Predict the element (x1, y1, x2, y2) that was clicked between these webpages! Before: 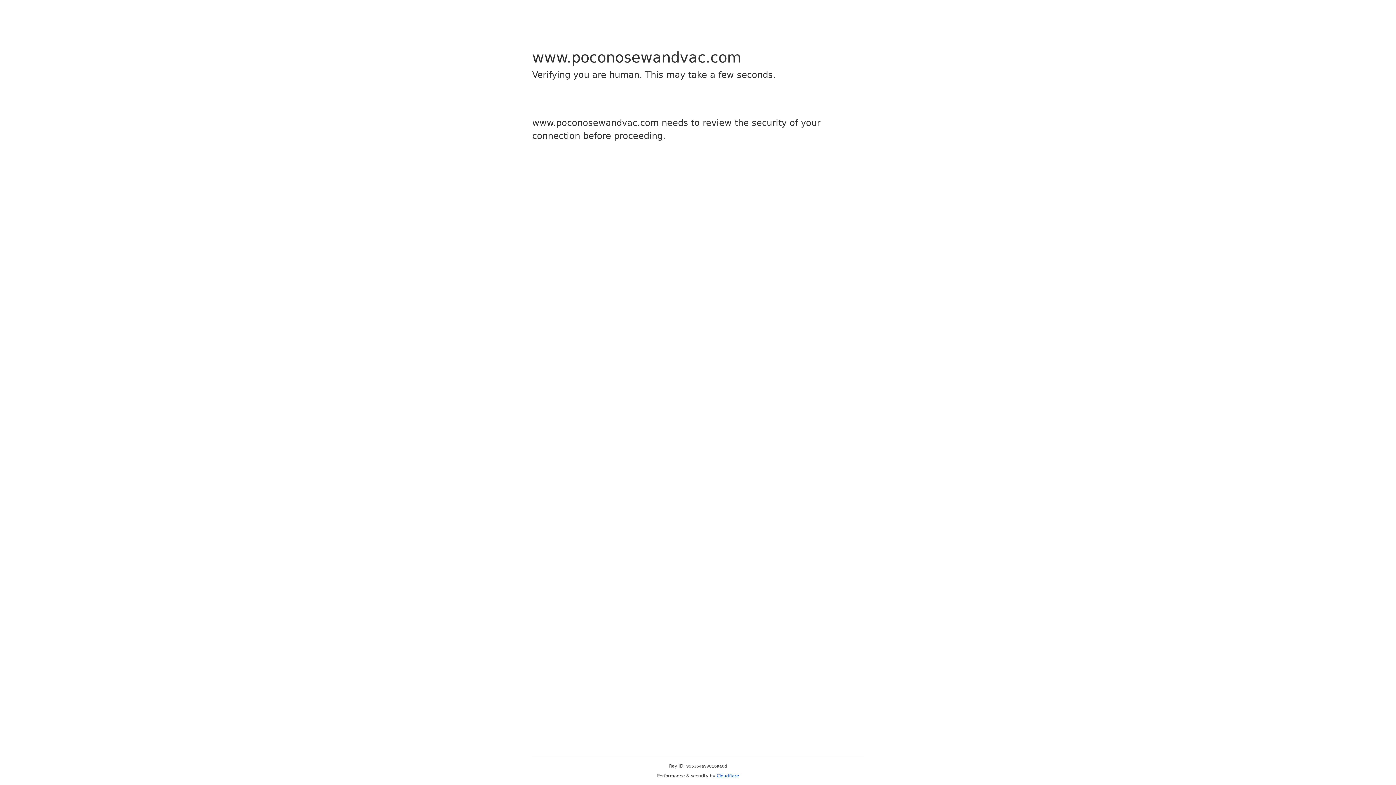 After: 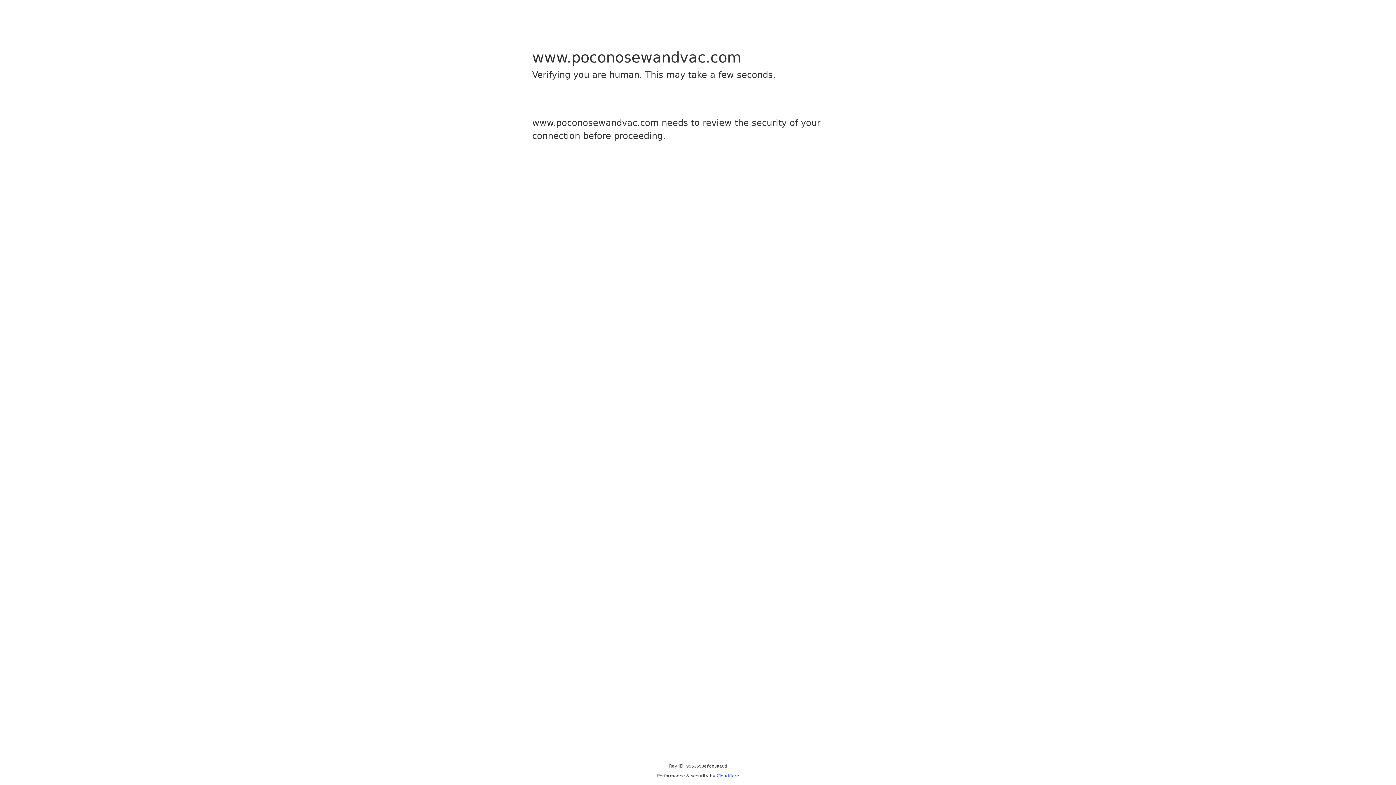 Action: bbox: (716, 773, 739, 778) label: Cloudflare